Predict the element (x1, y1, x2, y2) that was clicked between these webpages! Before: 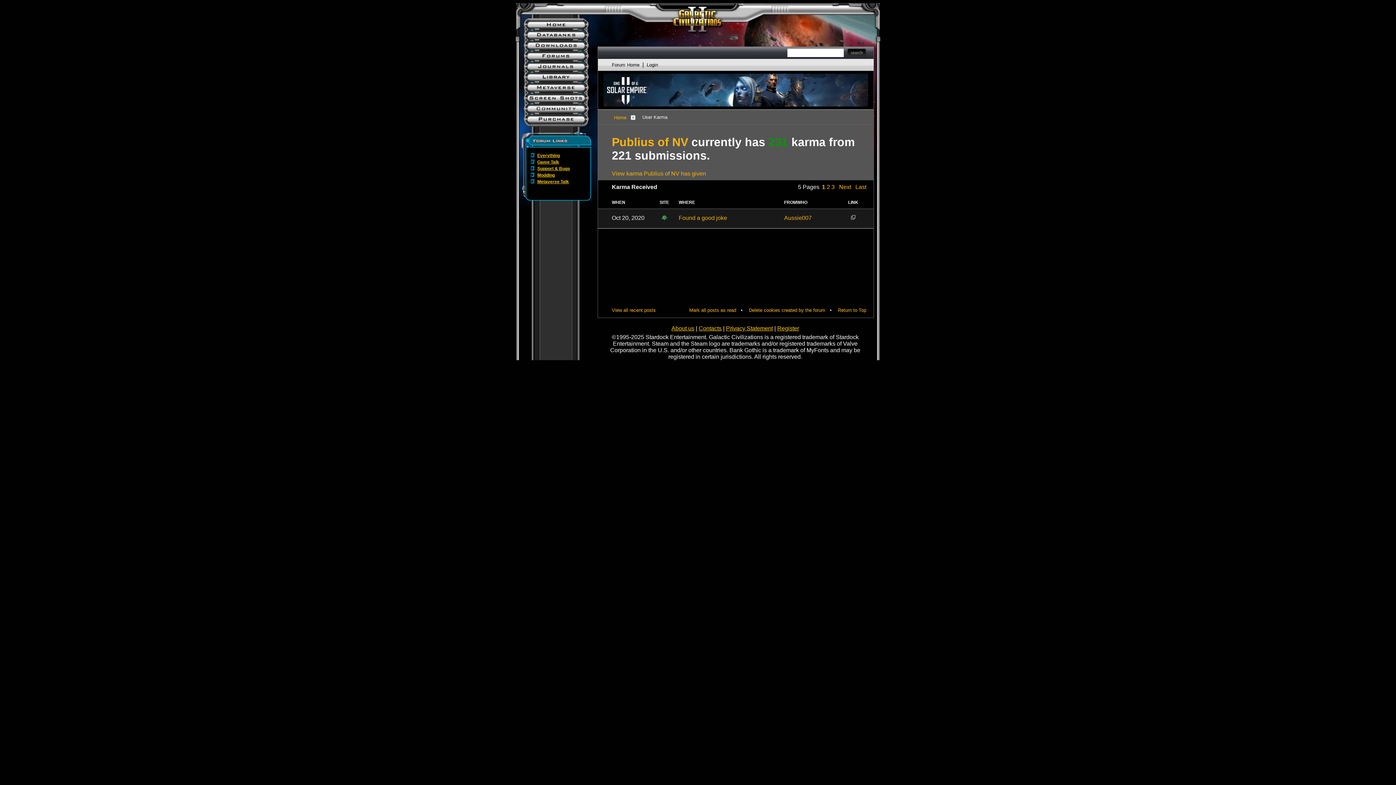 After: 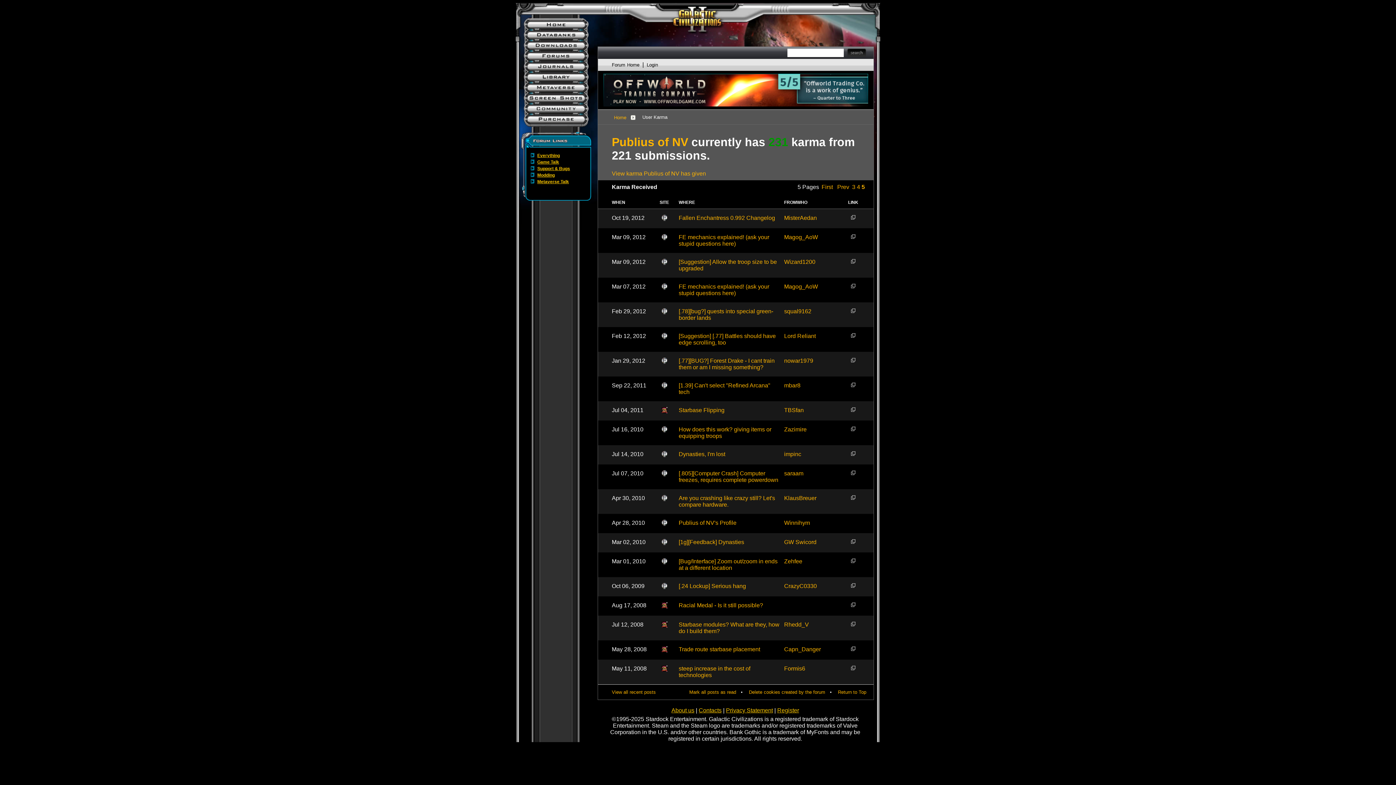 Action: label: Last bbox: (855, 183, 866, 190)